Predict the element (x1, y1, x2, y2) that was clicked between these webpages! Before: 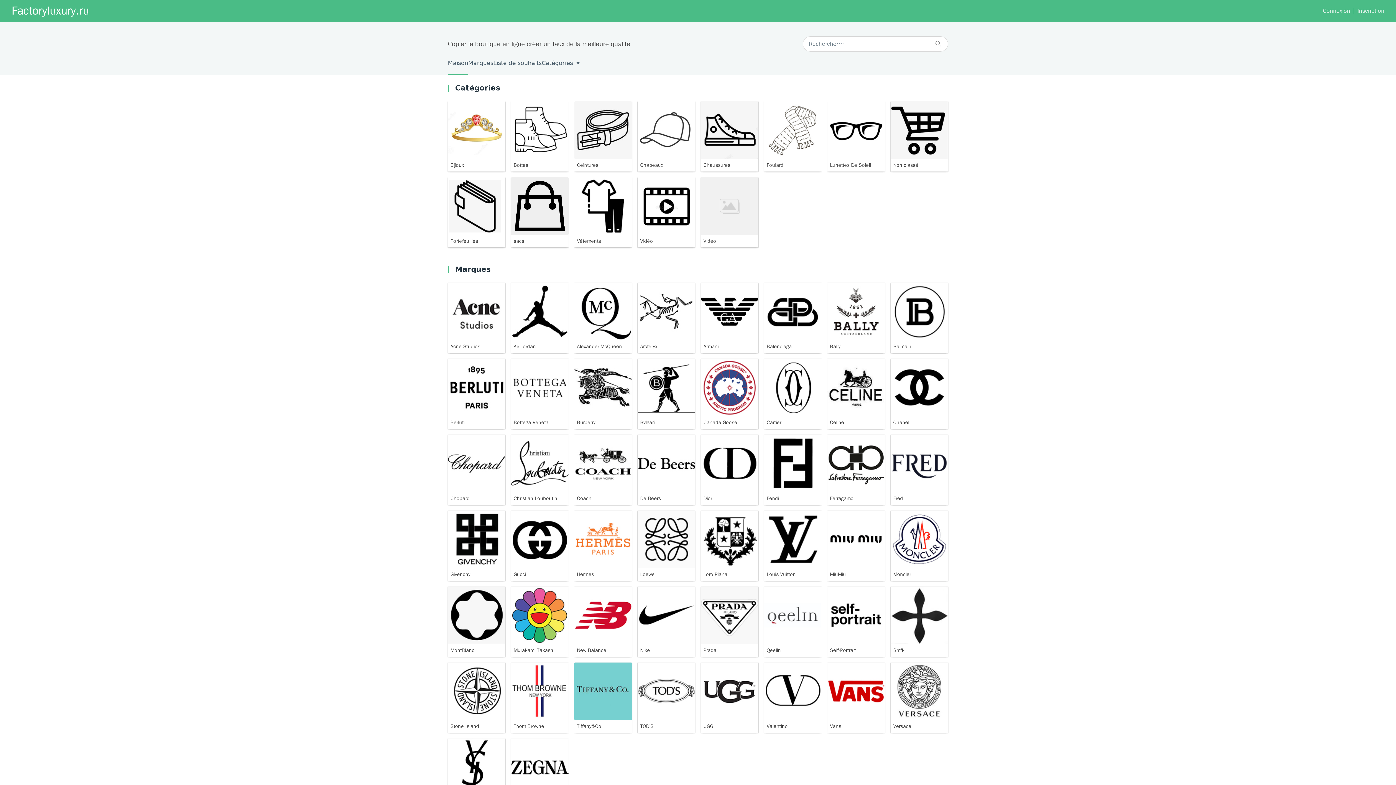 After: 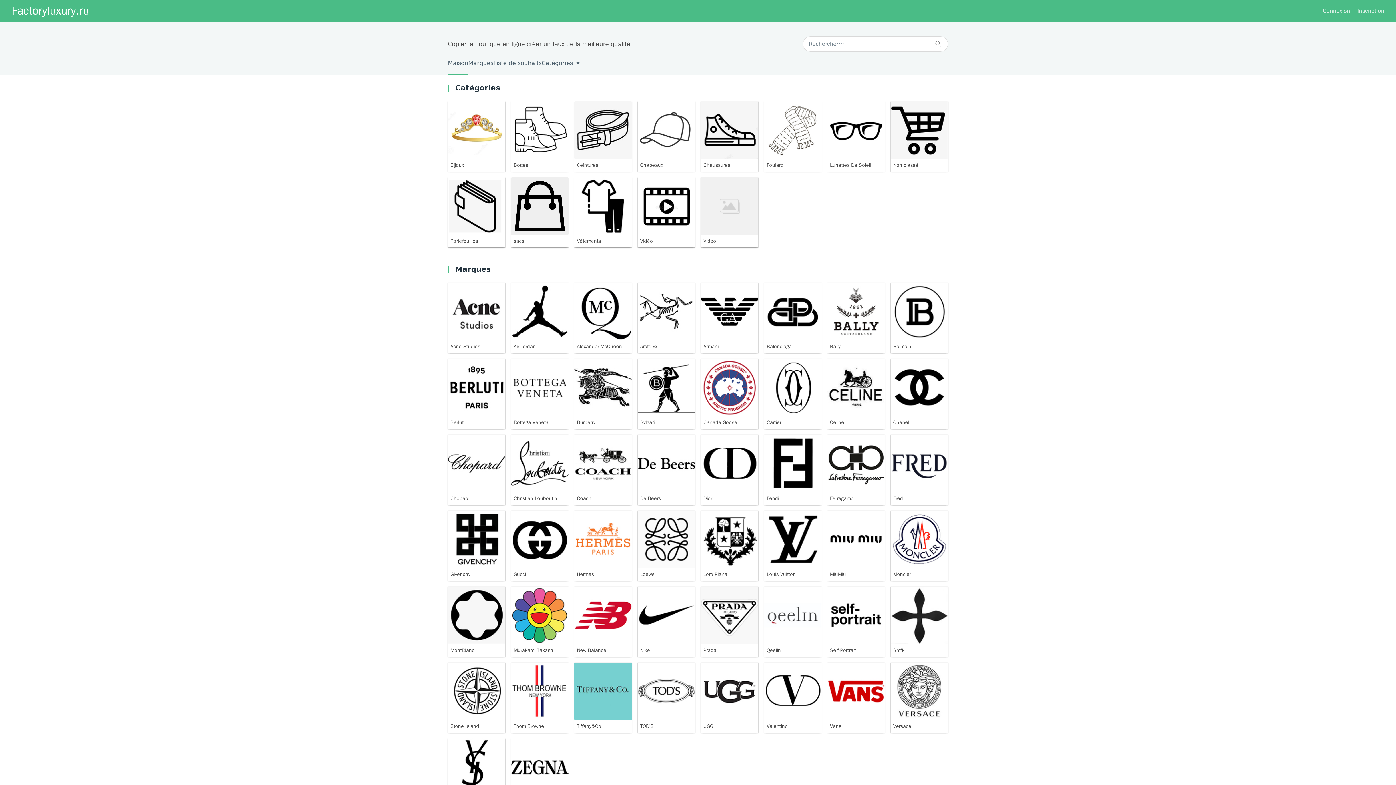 Action: bbox: (448, 51, 468, 74) label: Maison